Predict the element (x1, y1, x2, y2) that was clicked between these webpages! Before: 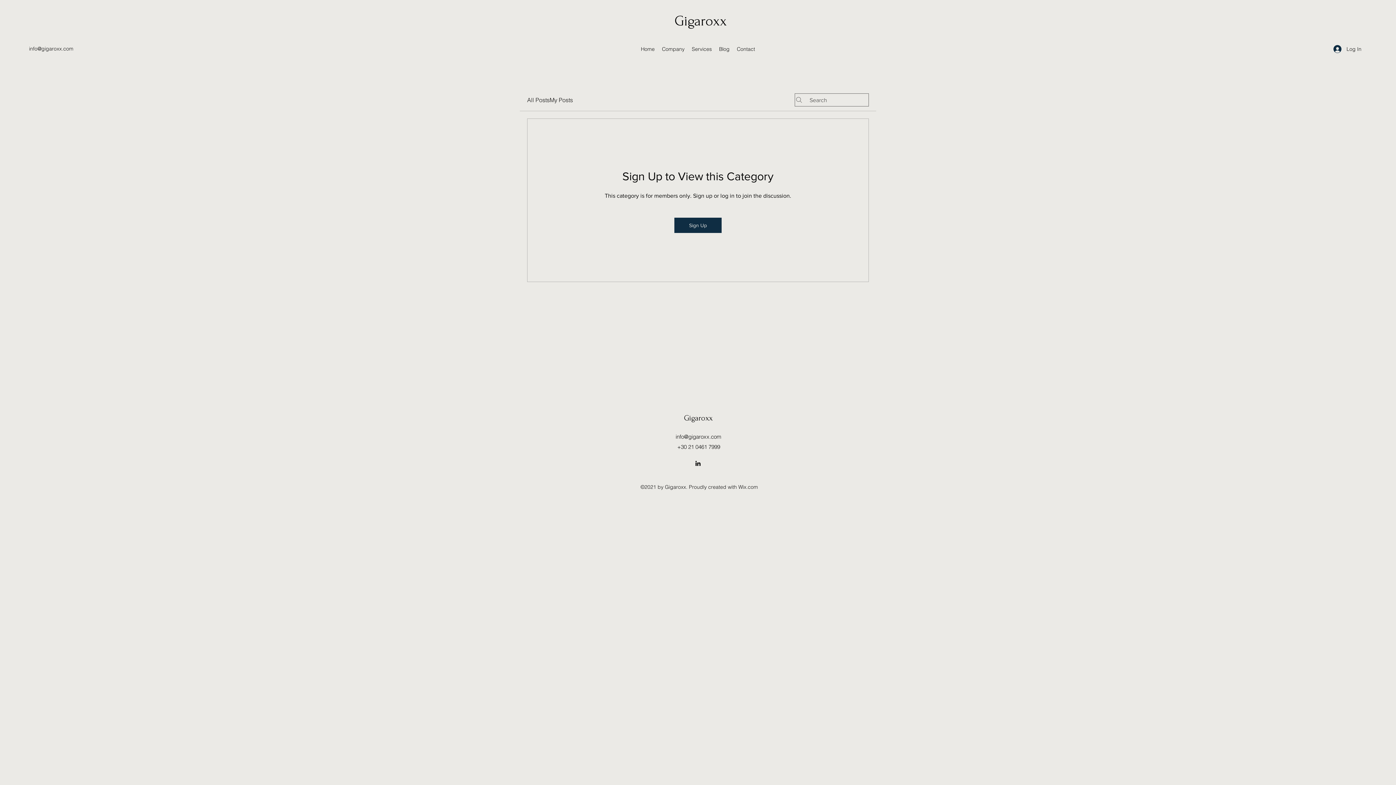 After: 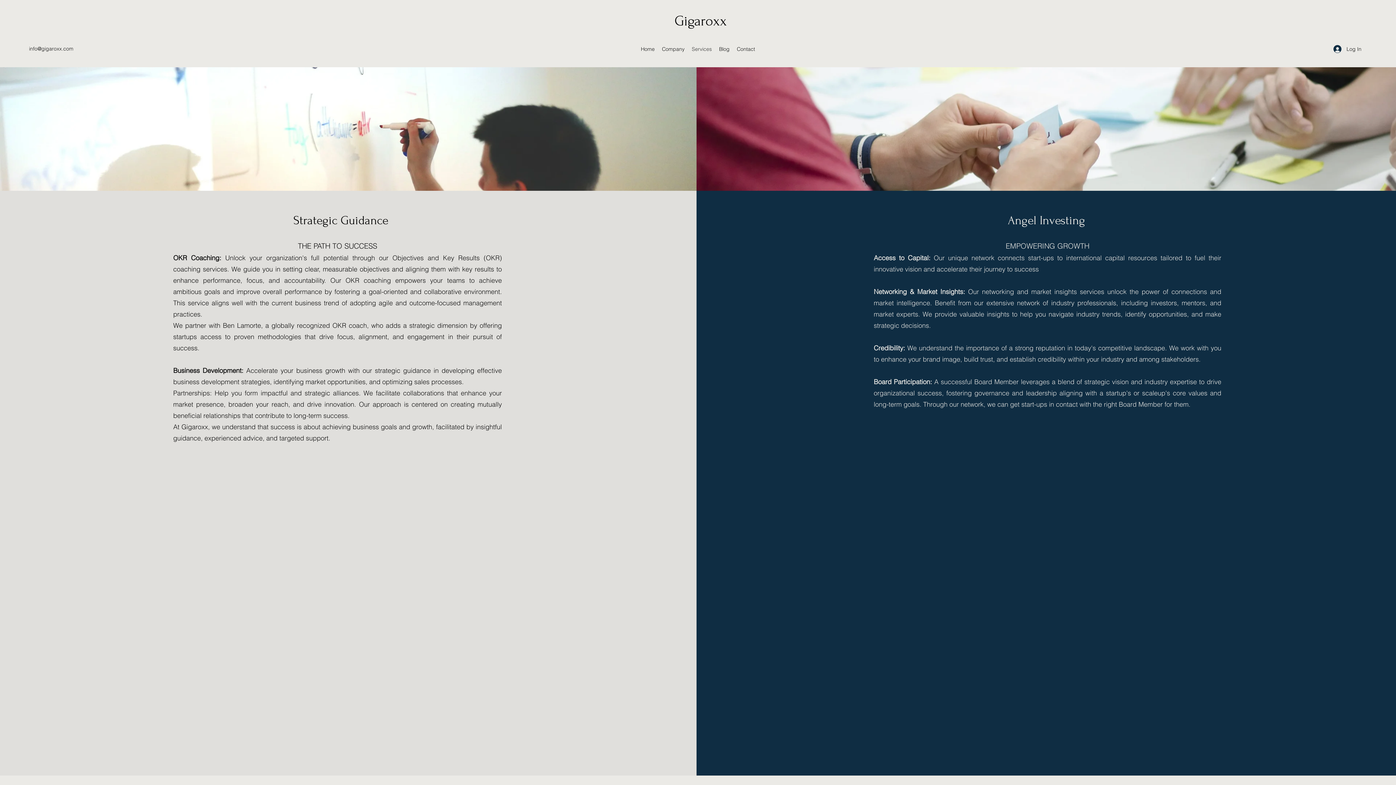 Action: label: Services bbox: (688, 43, 715, 54)